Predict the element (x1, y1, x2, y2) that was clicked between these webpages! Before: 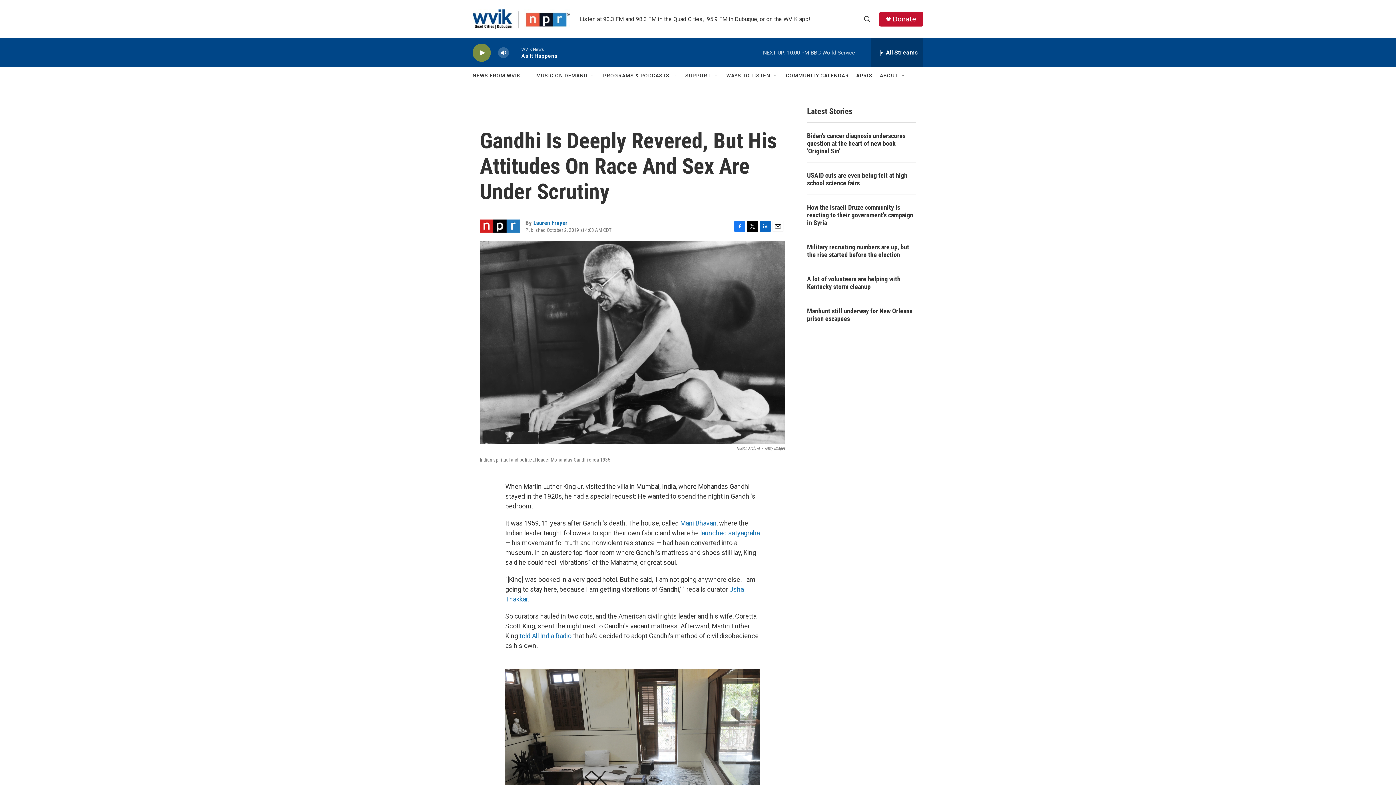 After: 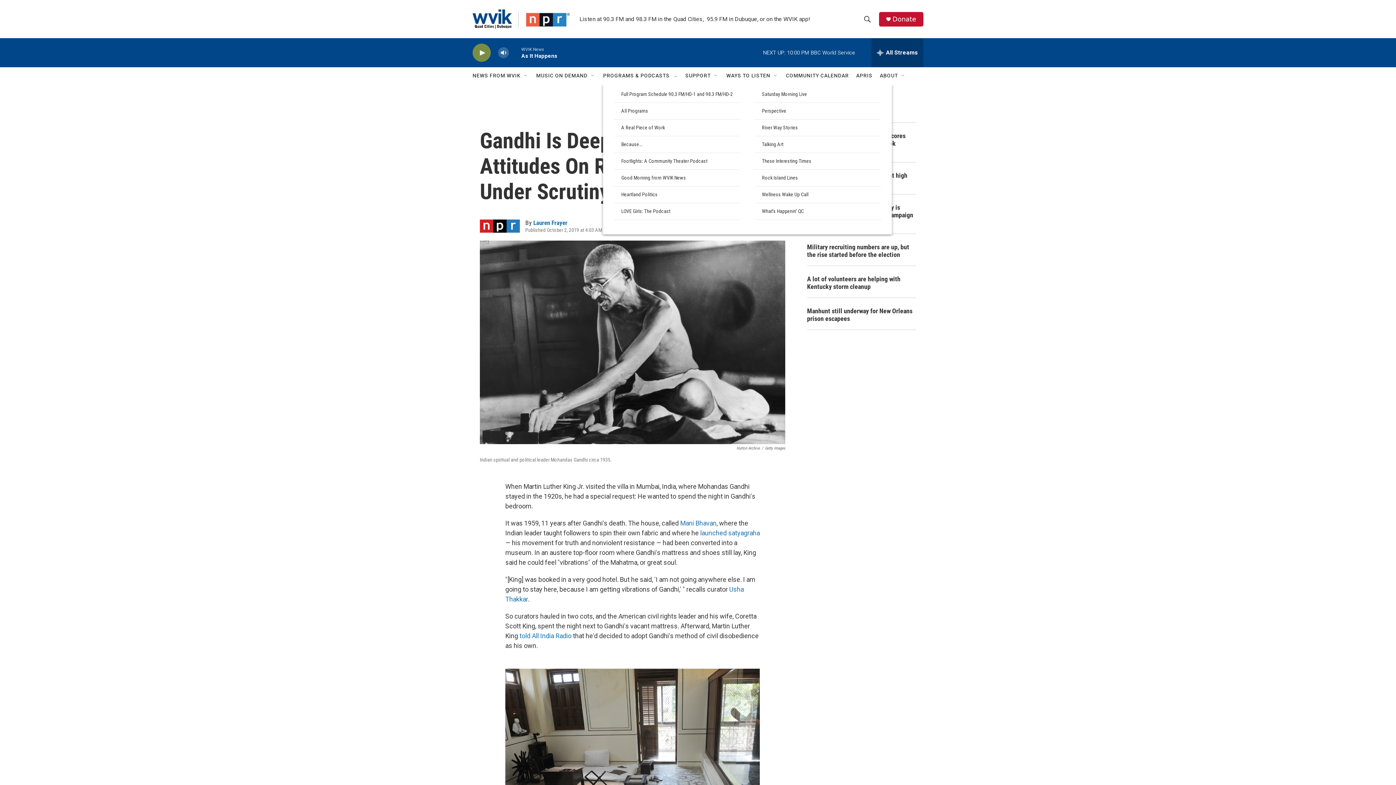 Action: bbox: (672, 72, 678, 78) label: Open Sub Navigation